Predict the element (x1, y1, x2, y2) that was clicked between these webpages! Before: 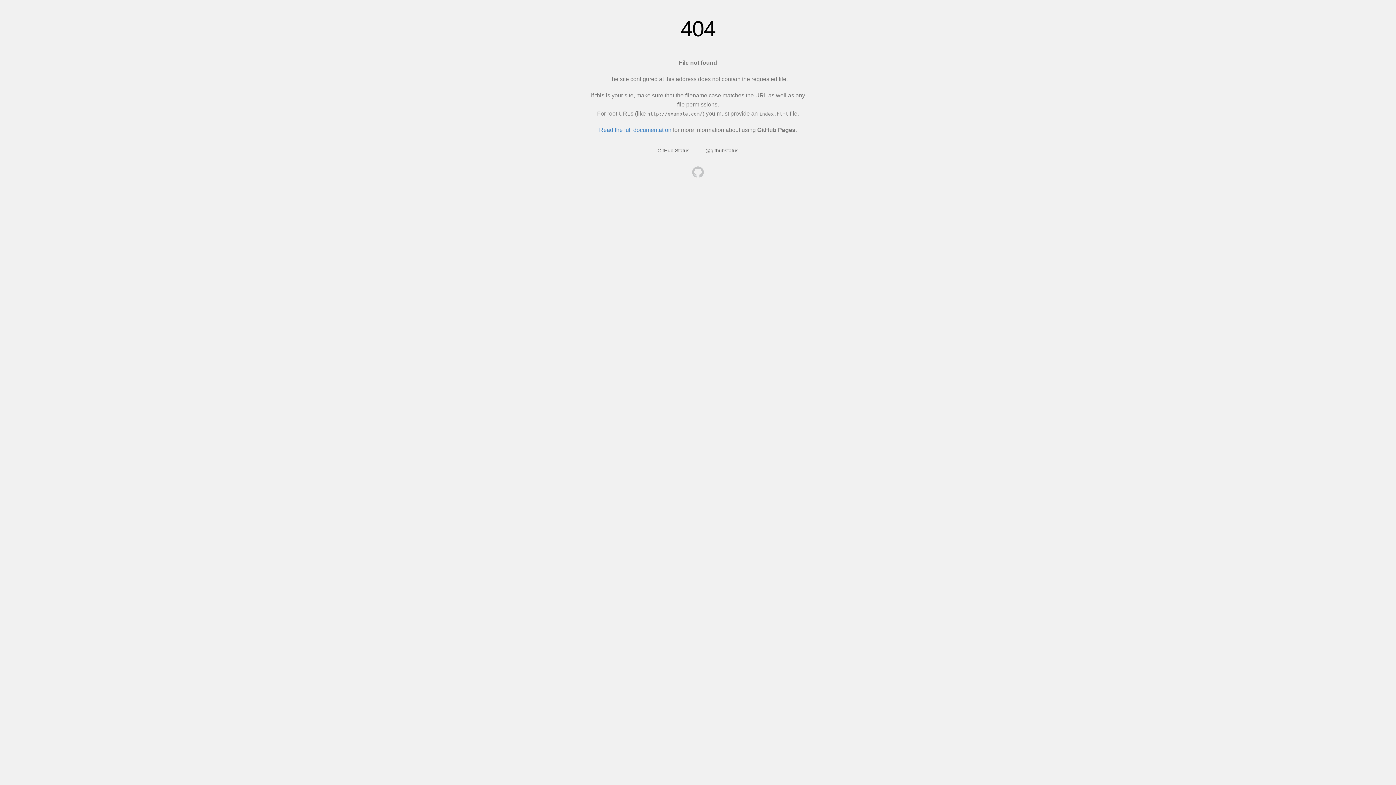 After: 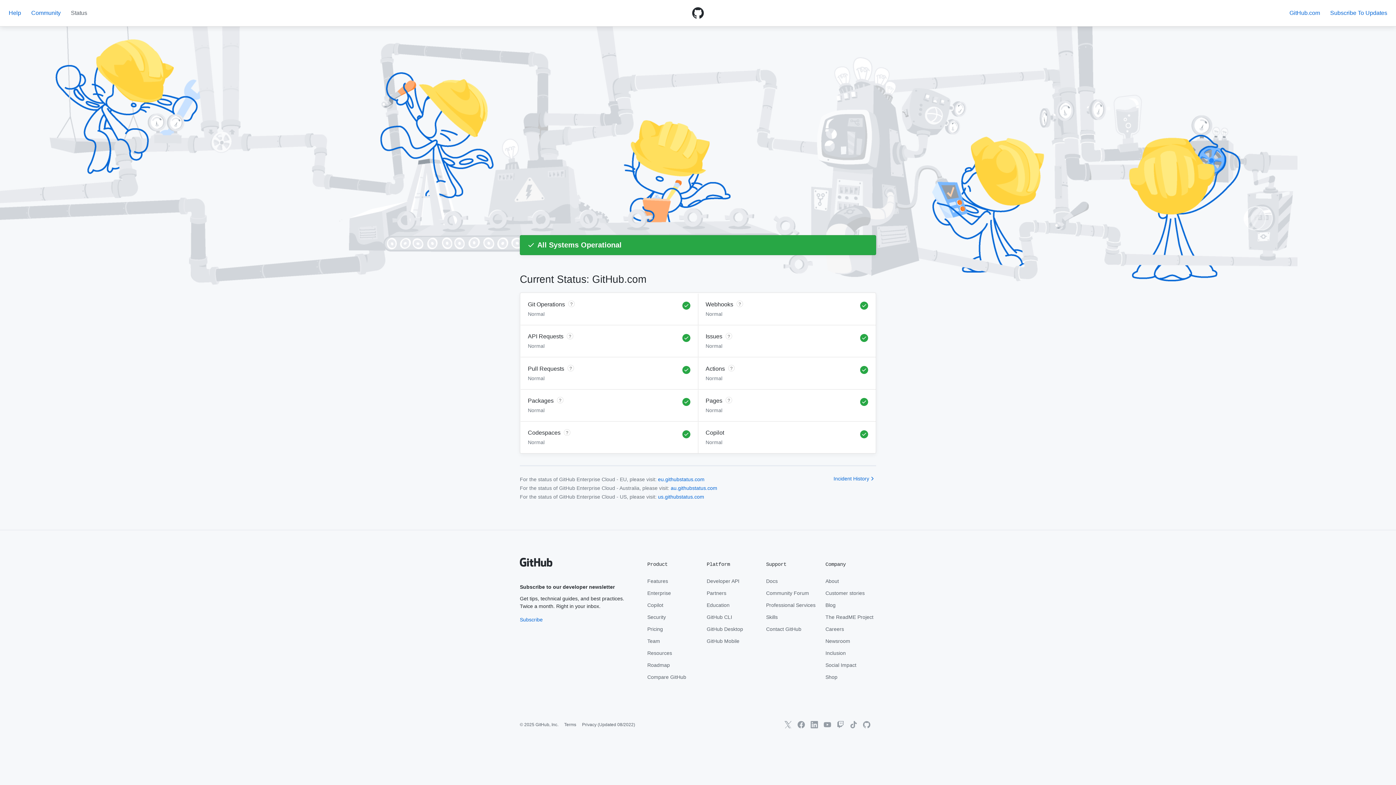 Action: bbox: (657, 147, 689, 153) label: GitHub Status